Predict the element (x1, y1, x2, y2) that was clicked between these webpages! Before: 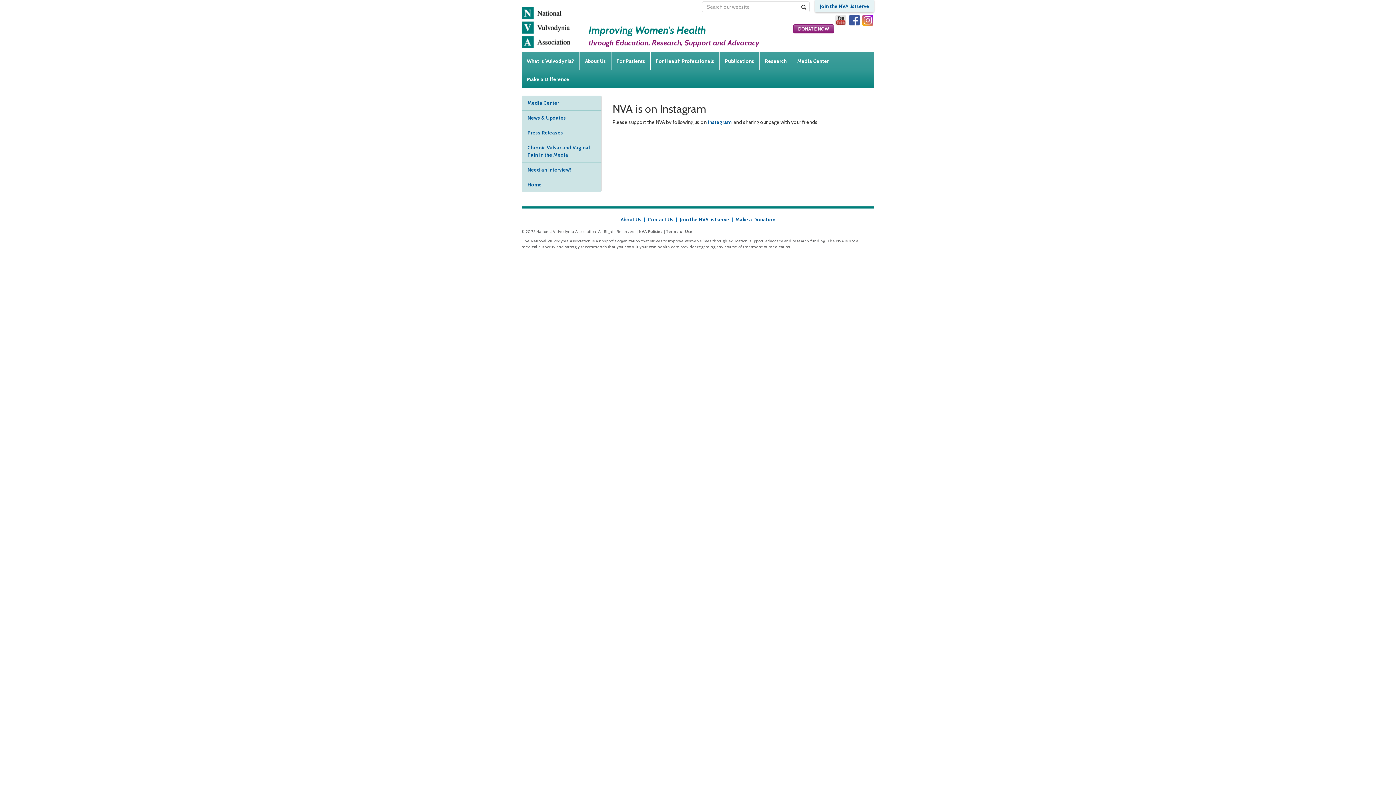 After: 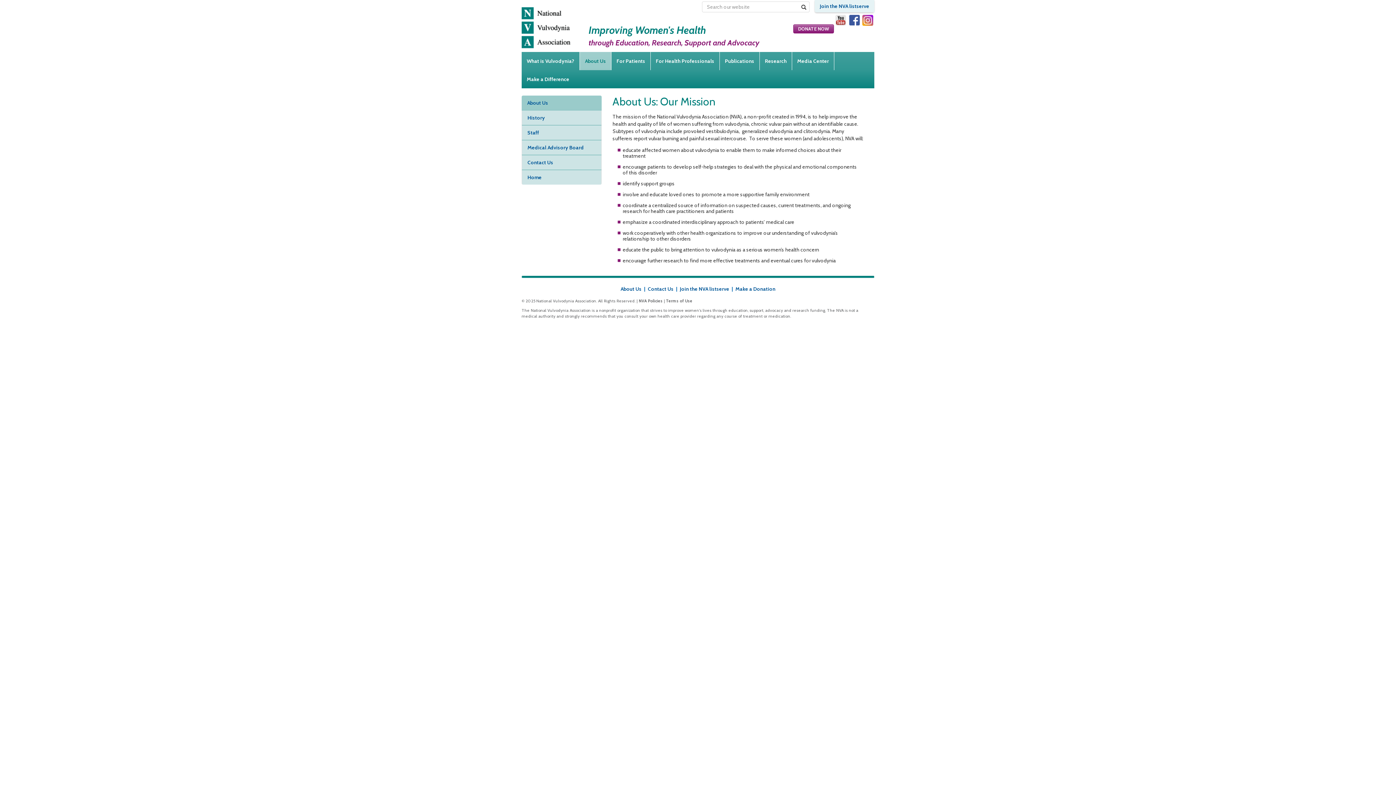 Action: label: About Us bbox: (580, 52, 611, 70)